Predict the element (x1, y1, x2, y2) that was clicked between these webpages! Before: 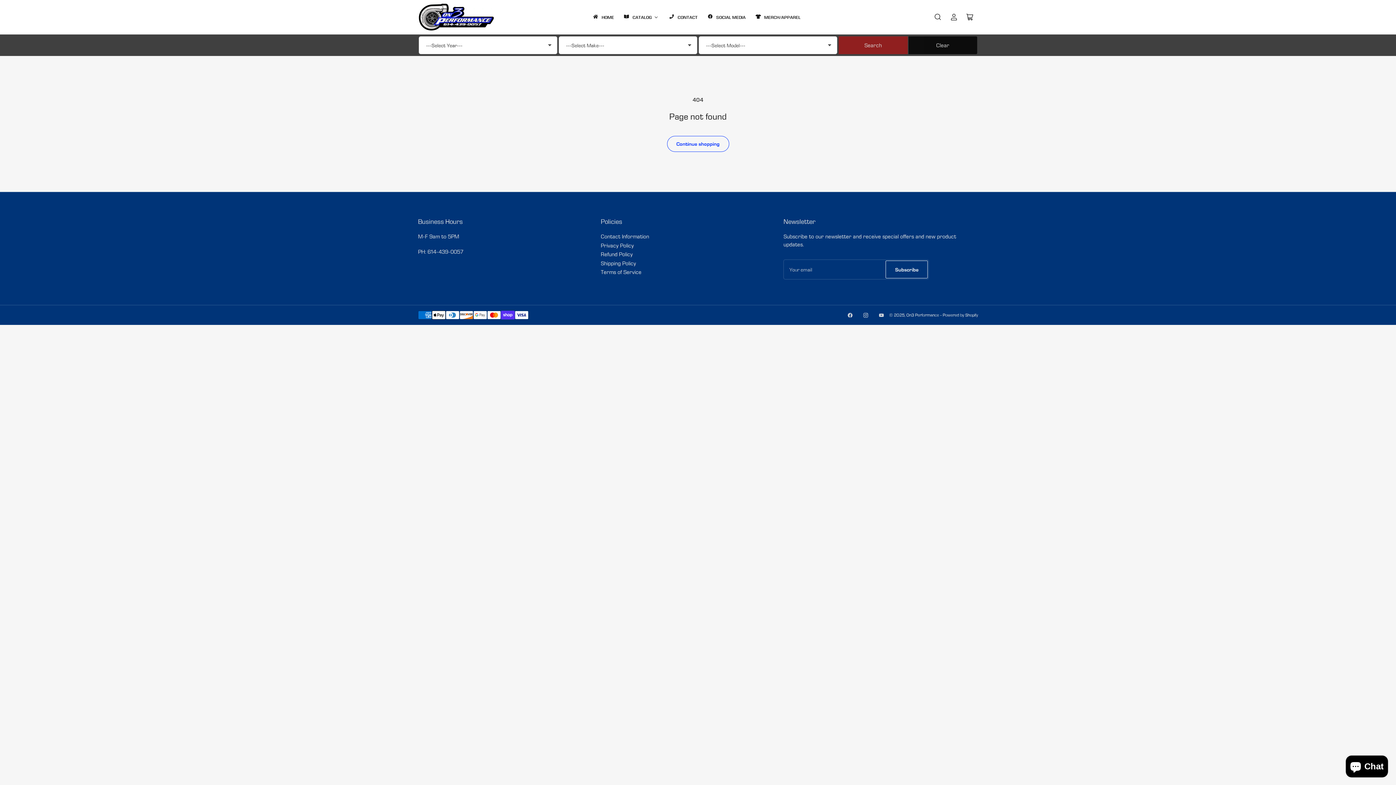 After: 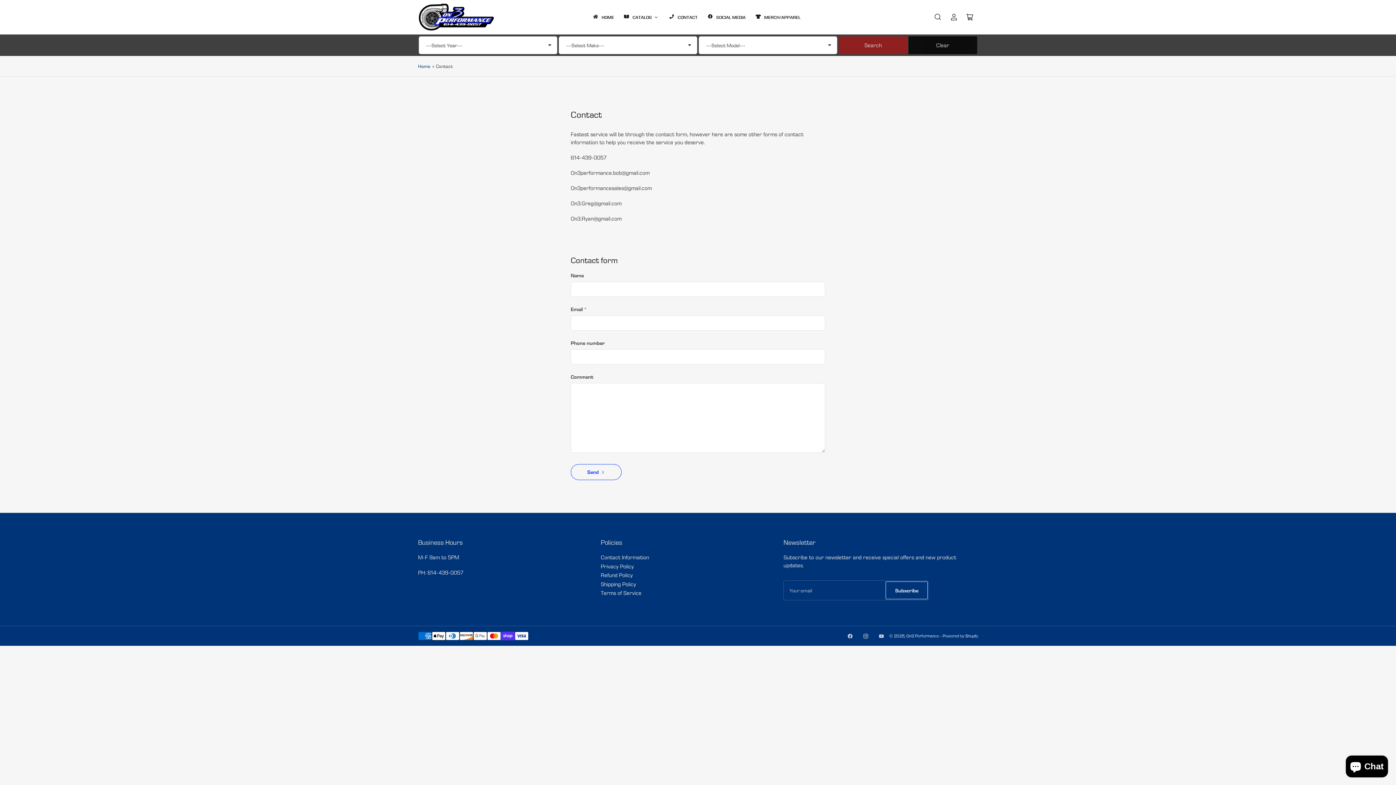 Action: bbox: (667, 11, 698, 22) label: Contact